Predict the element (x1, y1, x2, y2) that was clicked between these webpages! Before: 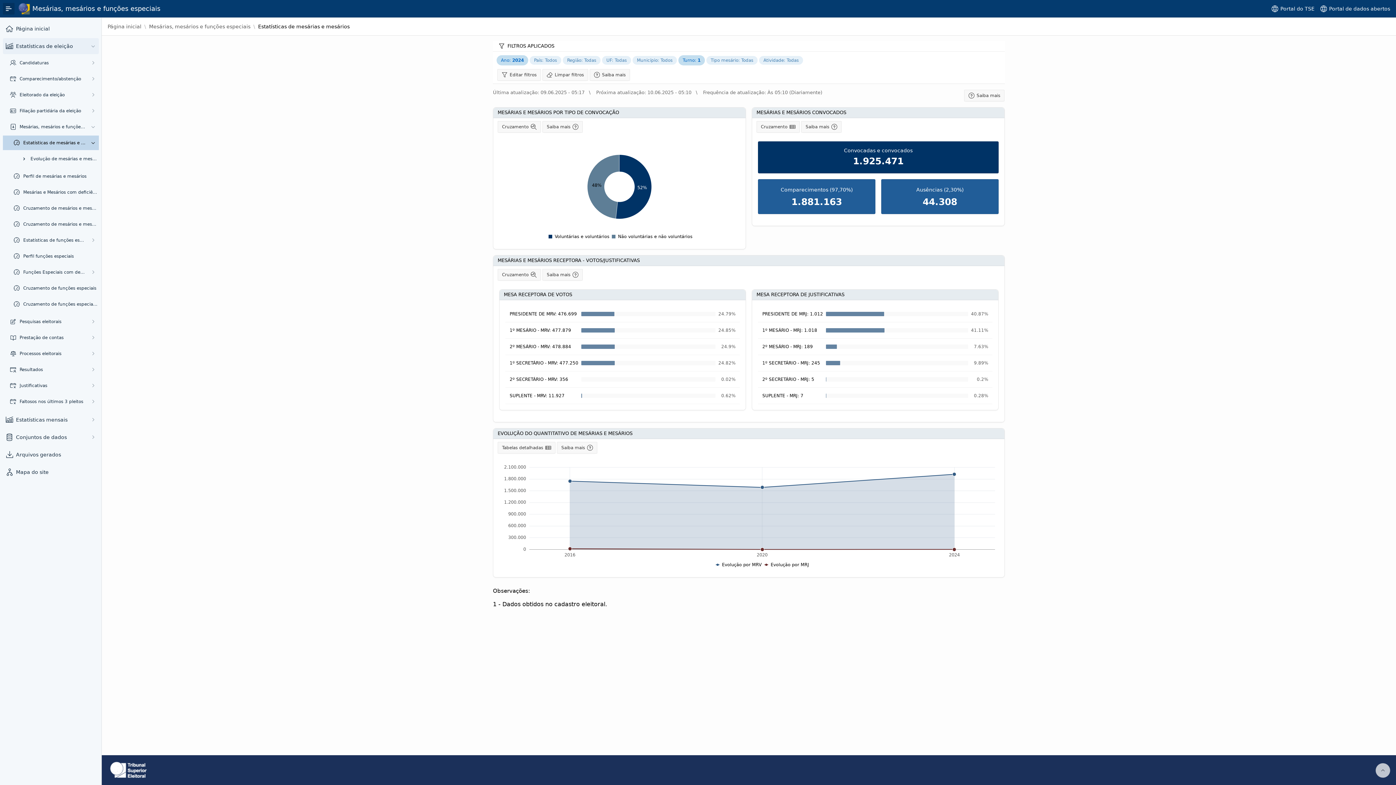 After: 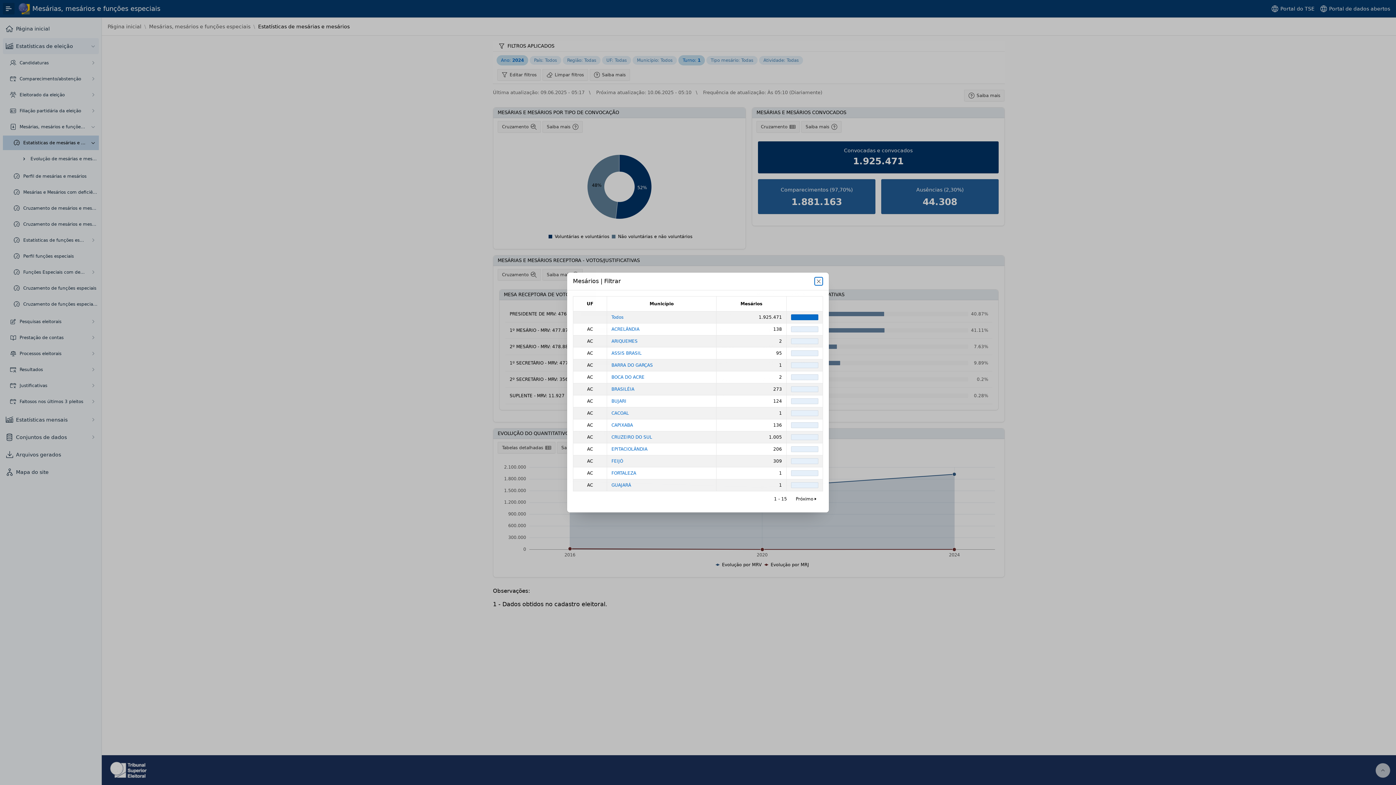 Action: bbox: (632, 57, 678, 62) label: Município: Todos 